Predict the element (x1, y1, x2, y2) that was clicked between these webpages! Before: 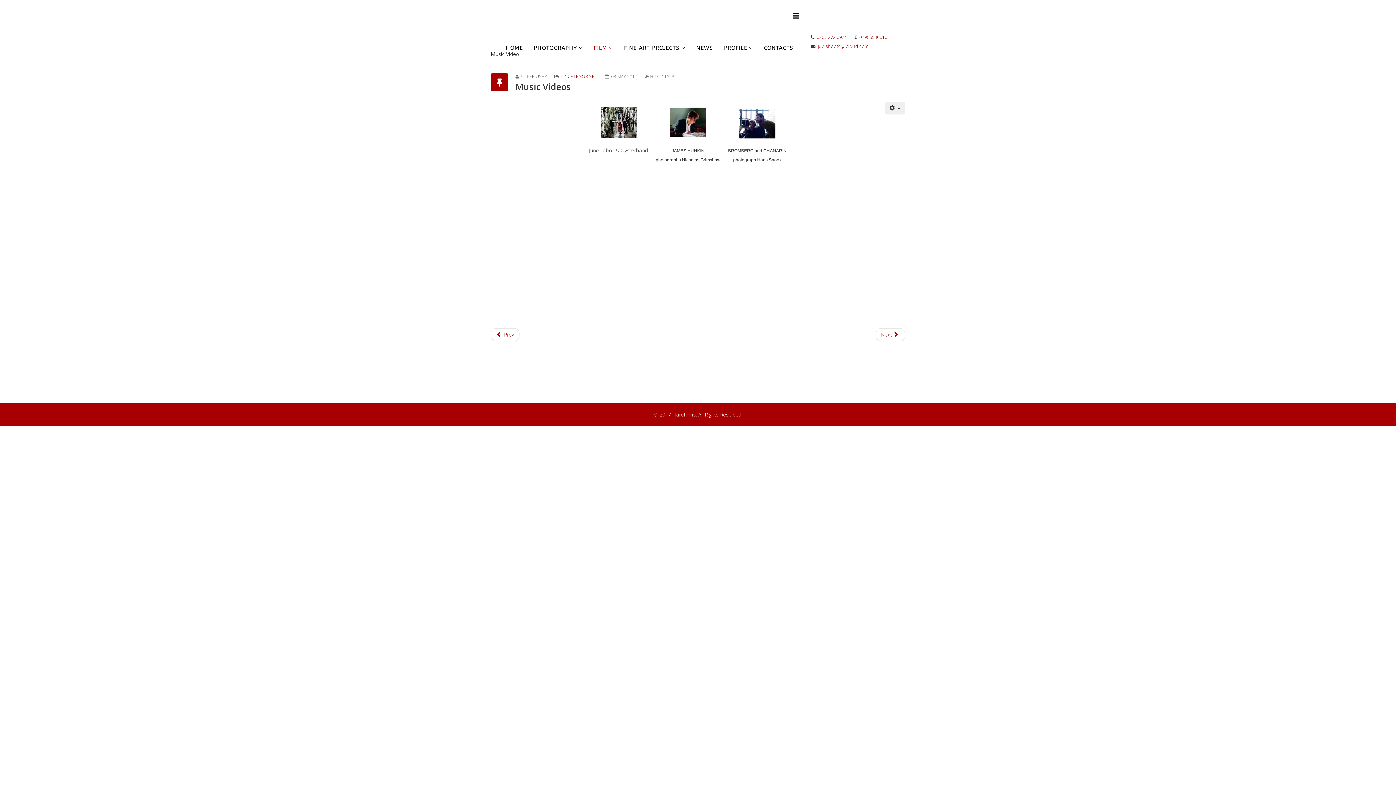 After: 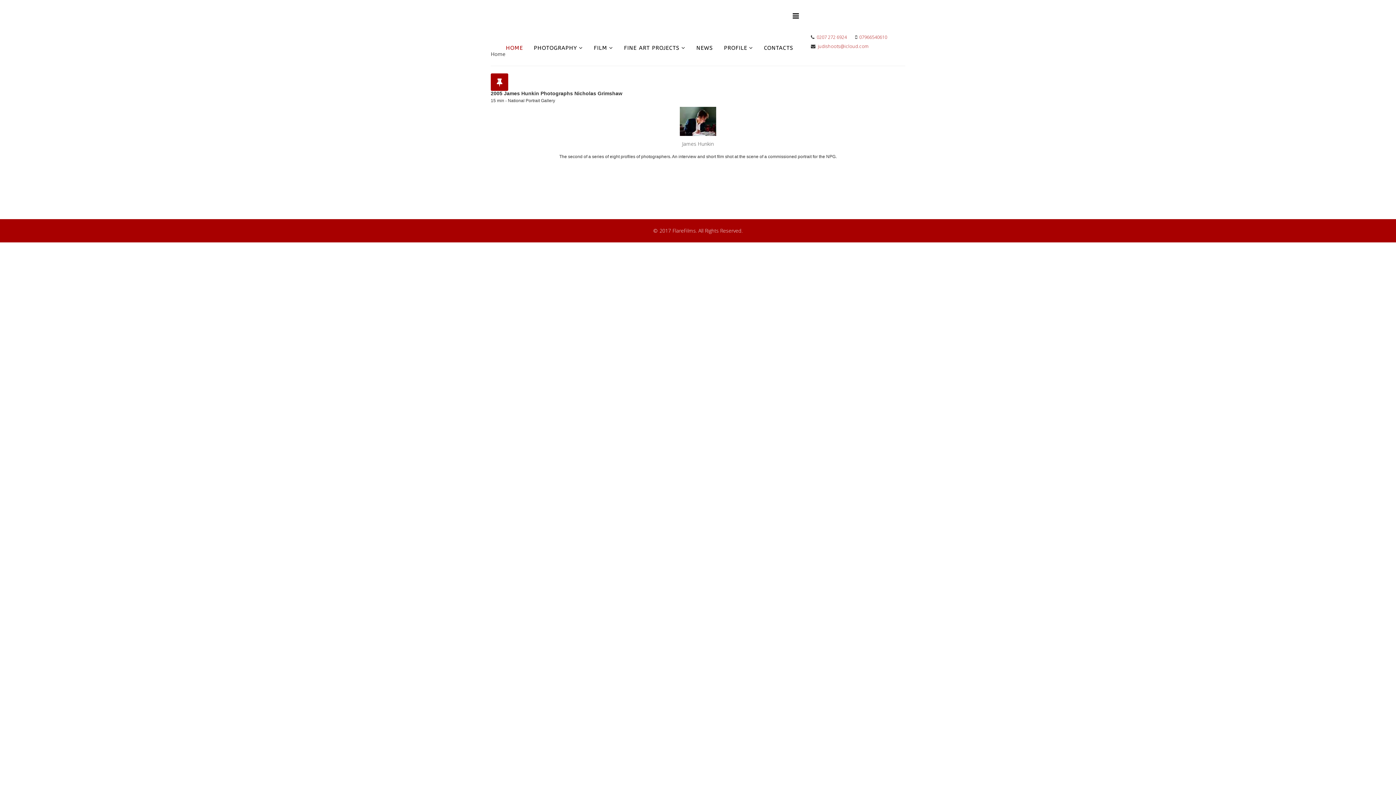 Action: label: JAMES HUNKIN bbox: (671, 146, 704, 153)